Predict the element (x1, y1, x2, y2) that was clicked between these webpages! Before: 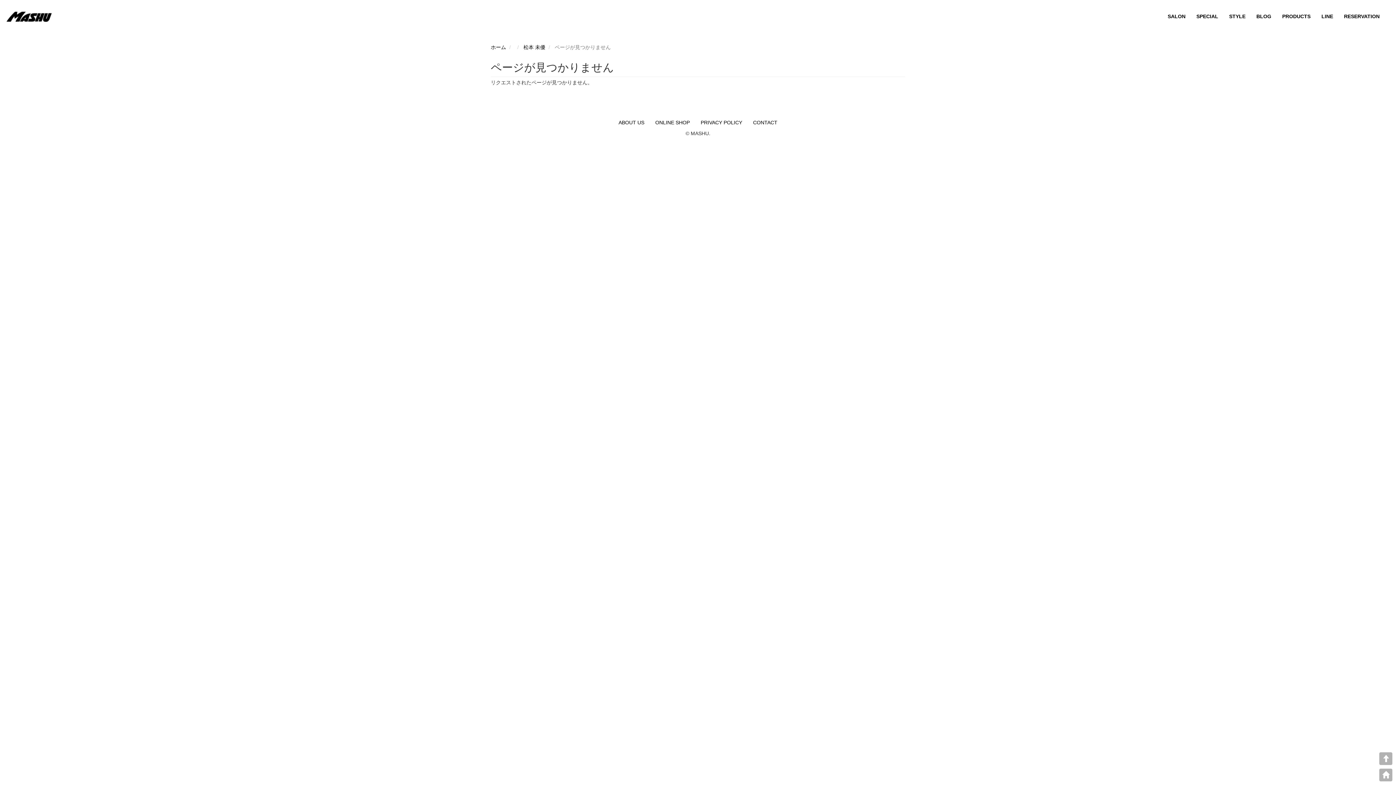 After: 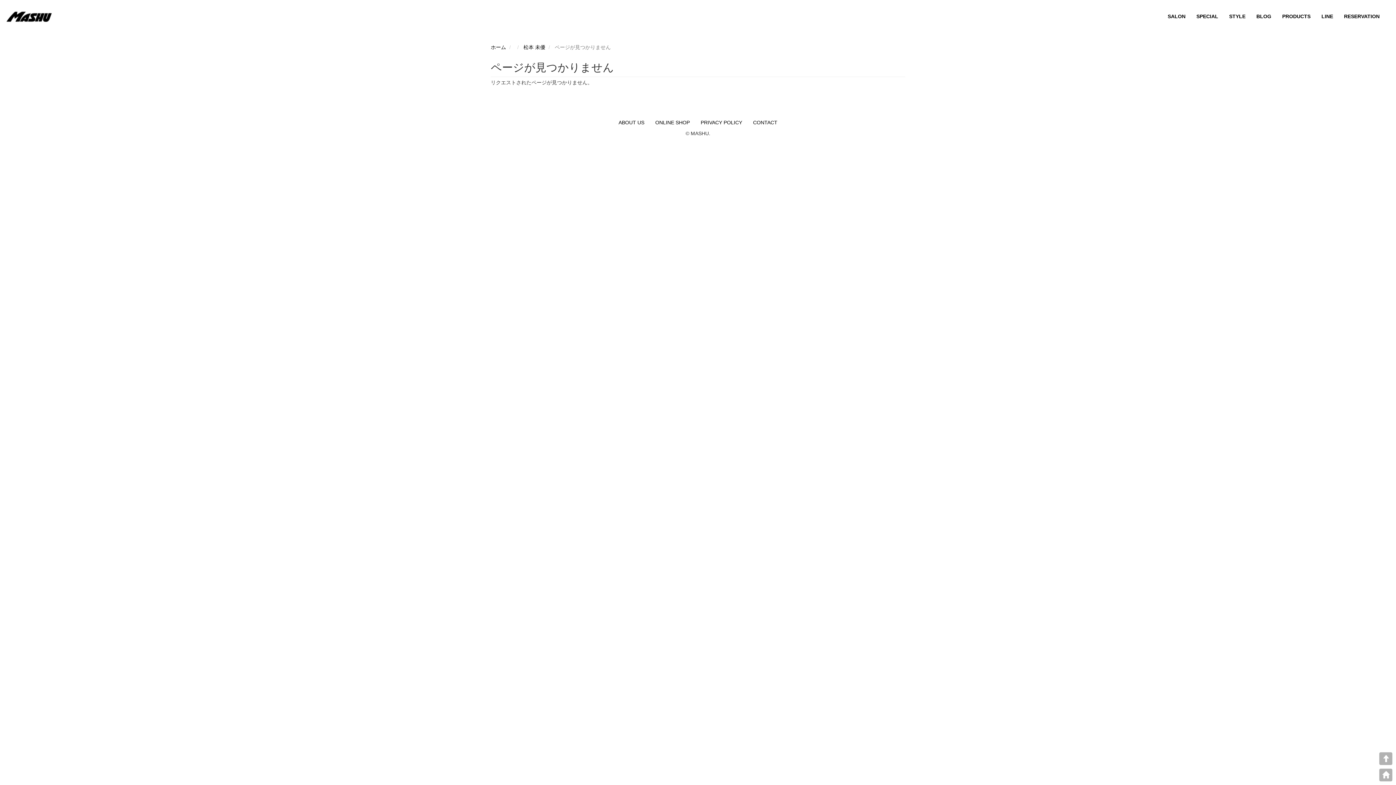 Action: bbox: (1379, 752, 1392, 765)